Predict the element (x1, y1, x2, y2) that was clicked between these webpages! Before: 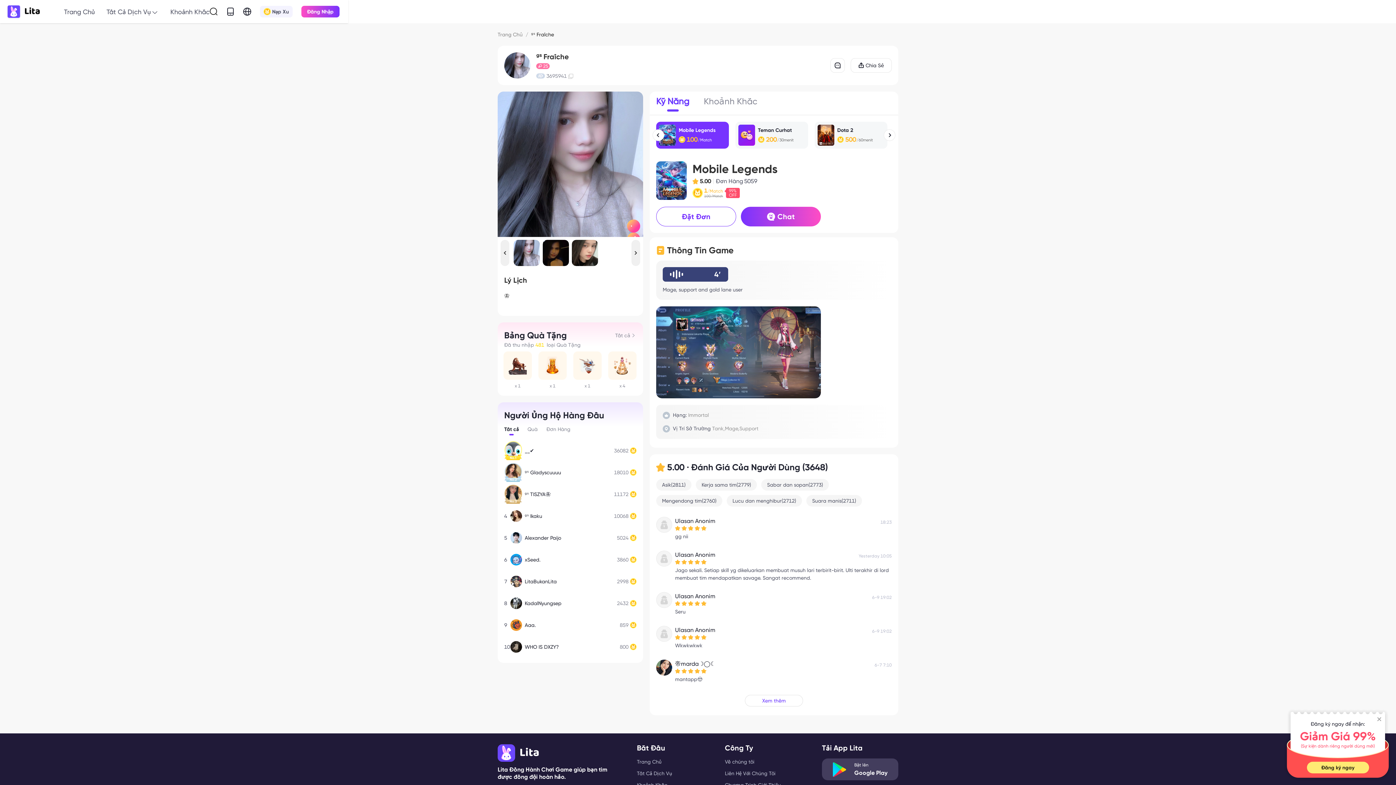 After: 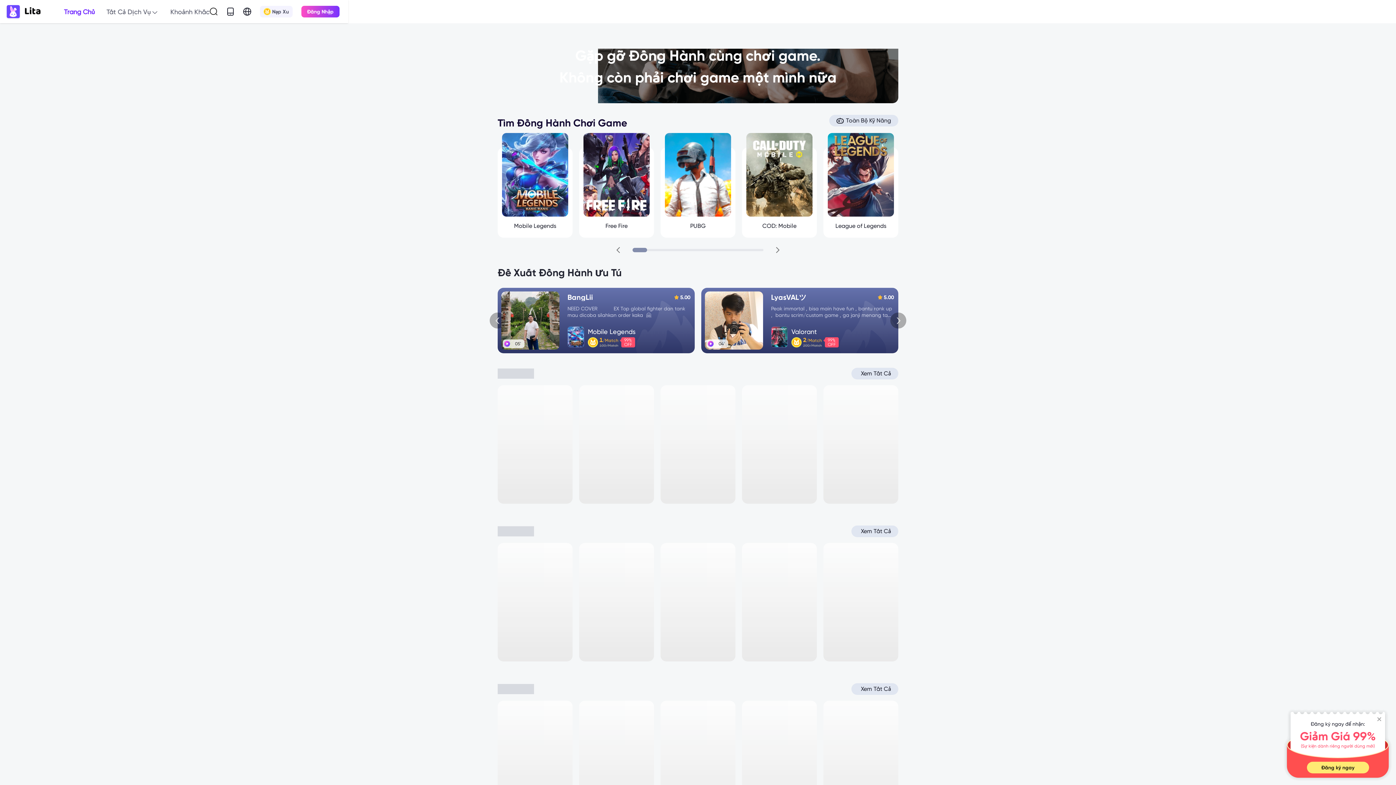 Action: bbox: (2, 1, 46, 21)